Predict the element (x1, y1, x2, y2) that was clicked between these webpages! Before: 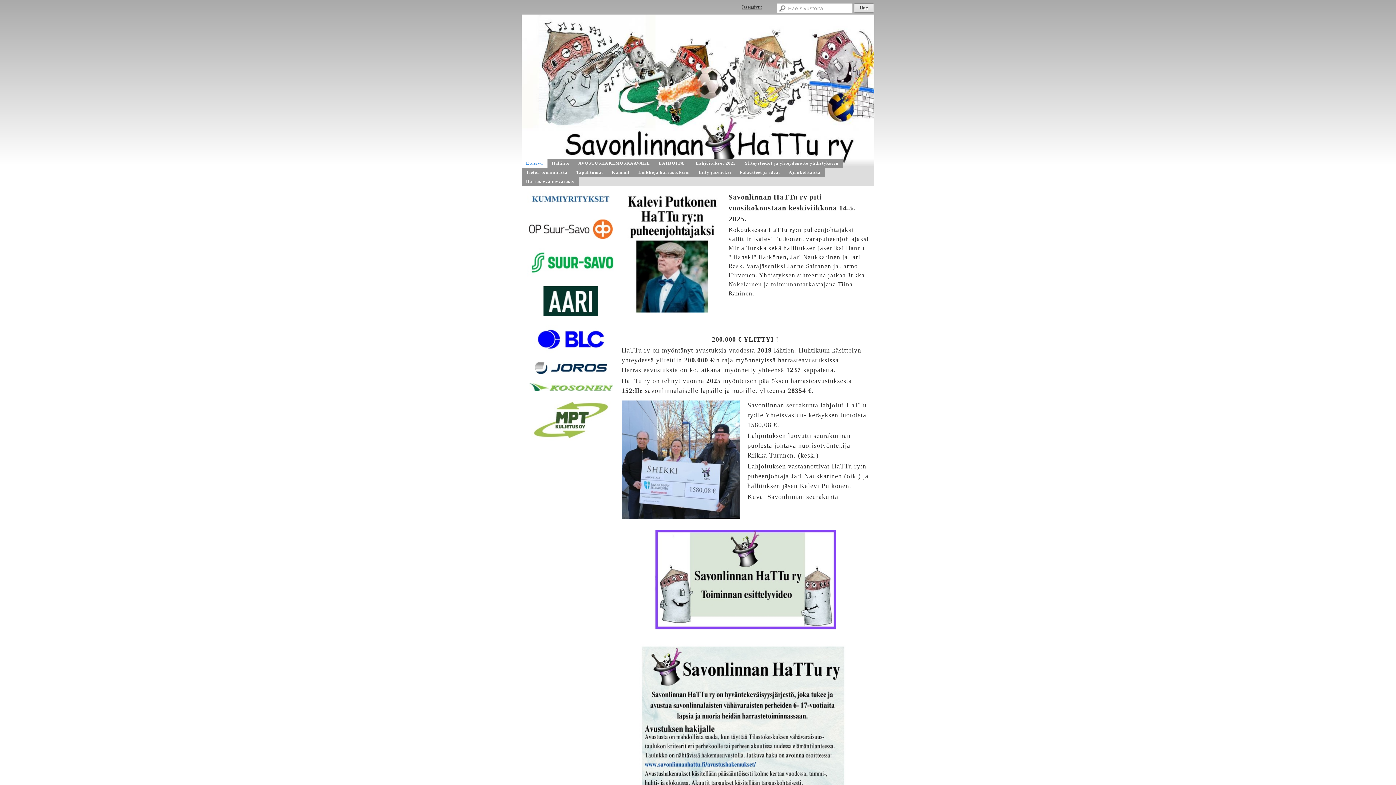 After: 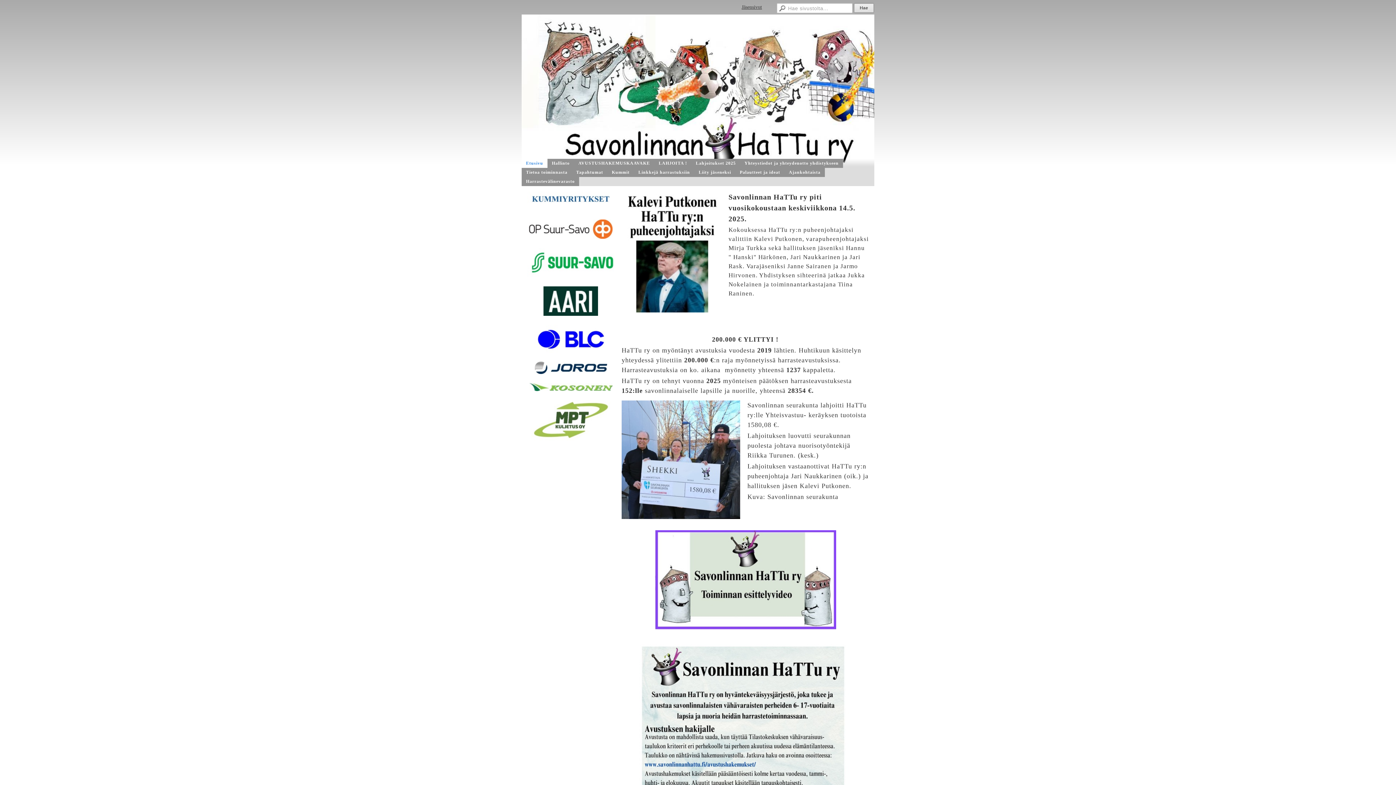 Action: bbox: (521, 158, 547, 168) label: Etusivu